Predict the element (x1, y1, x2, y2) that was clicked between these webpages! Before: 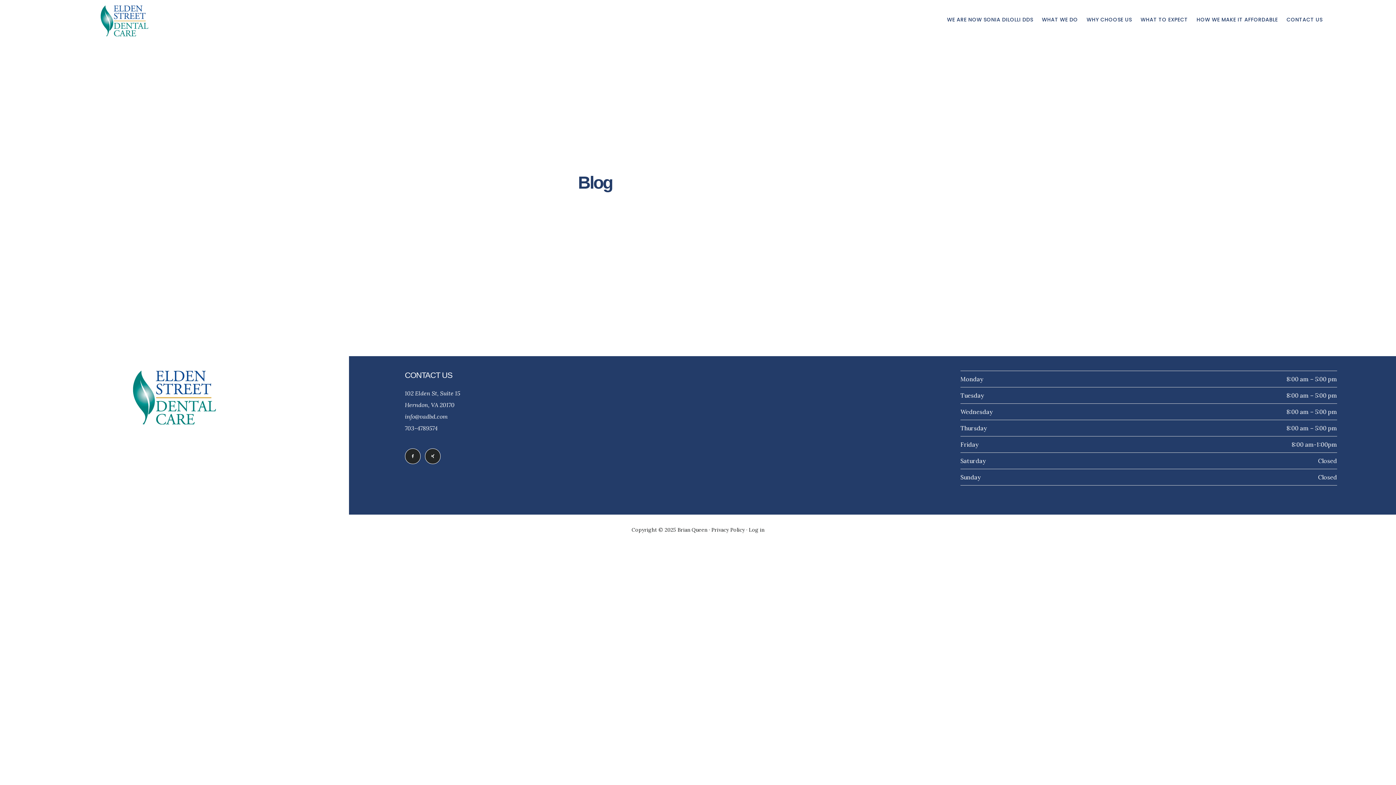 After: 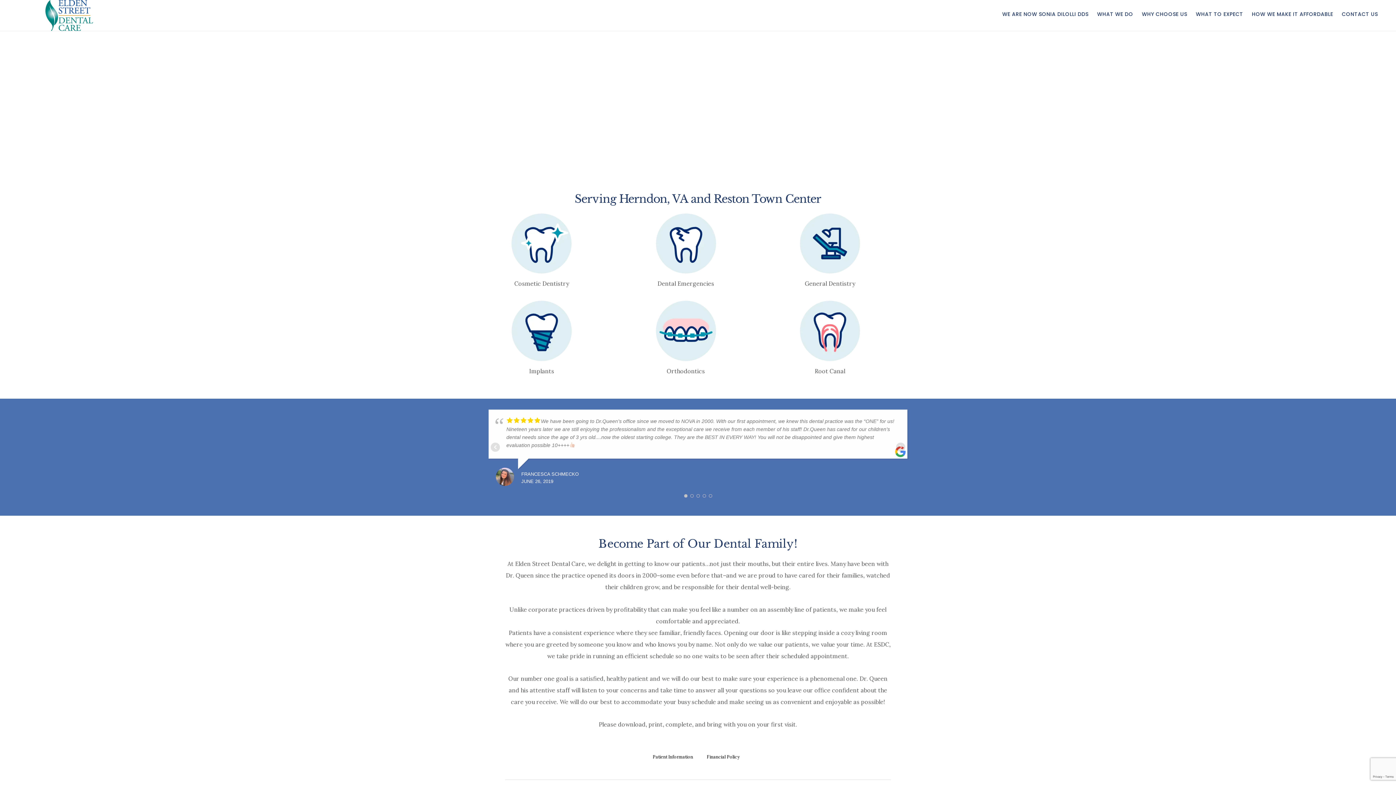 Action: label: WHAT WE DO bbox: (1038, 13, 1081, 25)